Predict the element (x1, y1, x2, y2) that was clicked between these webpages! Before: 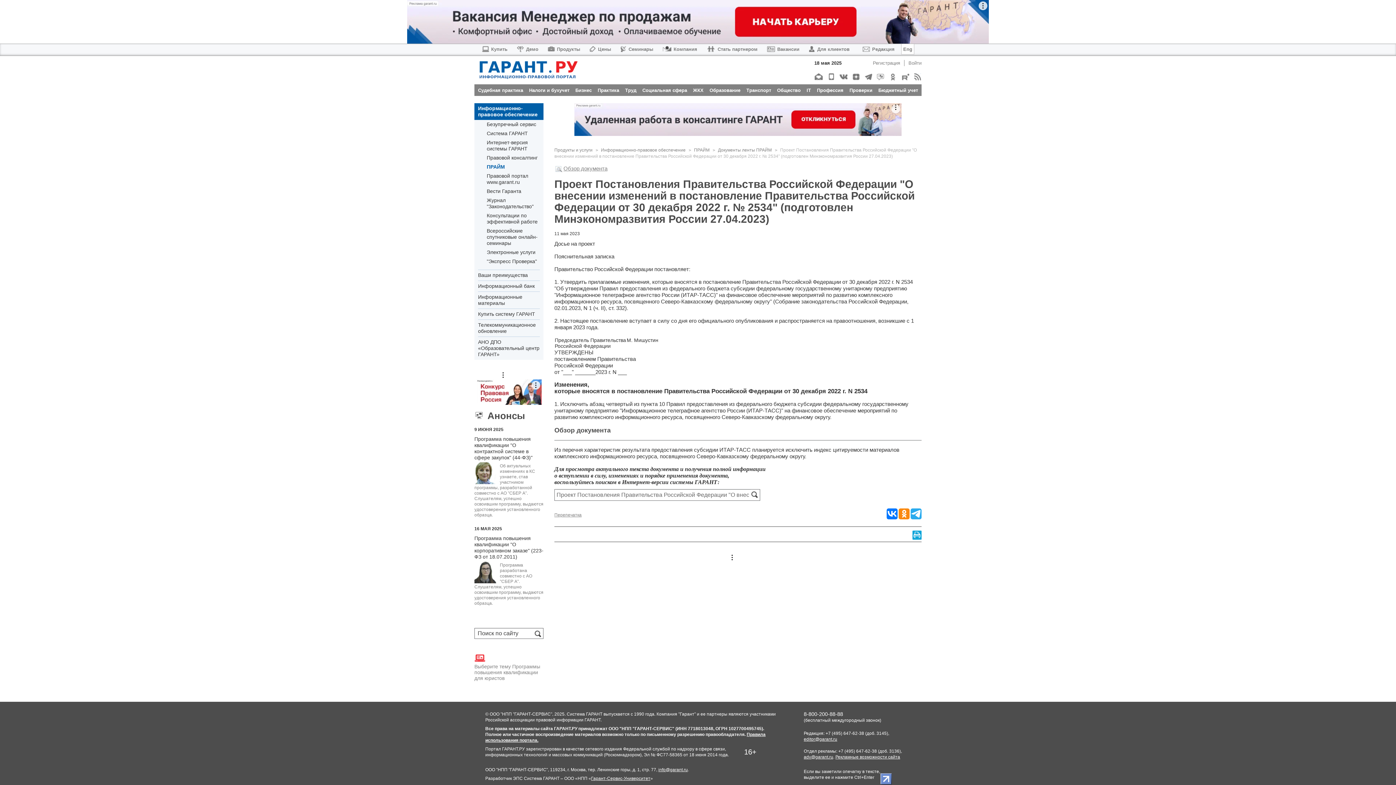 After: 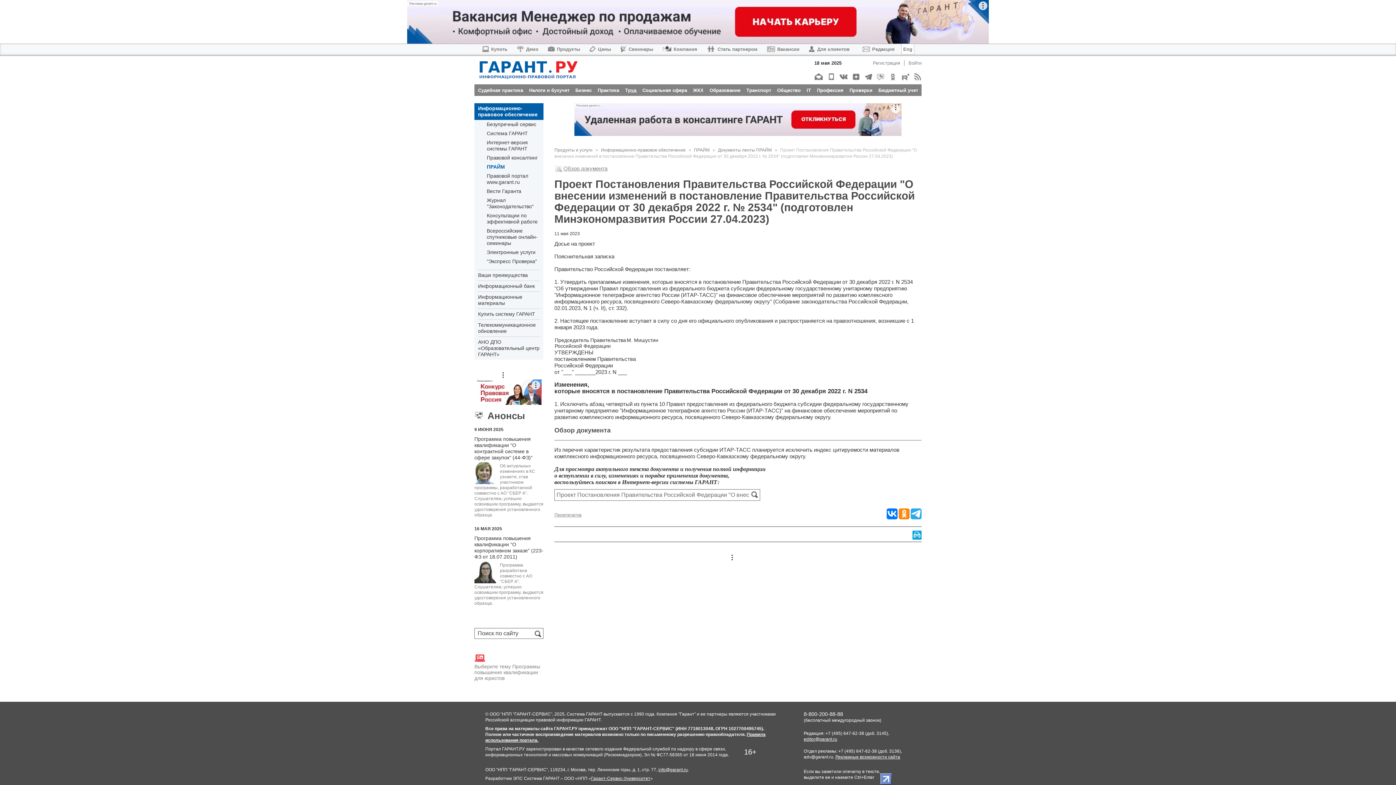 Action: bbox: (804, 754, 833, 760) label: adv@garant.ru